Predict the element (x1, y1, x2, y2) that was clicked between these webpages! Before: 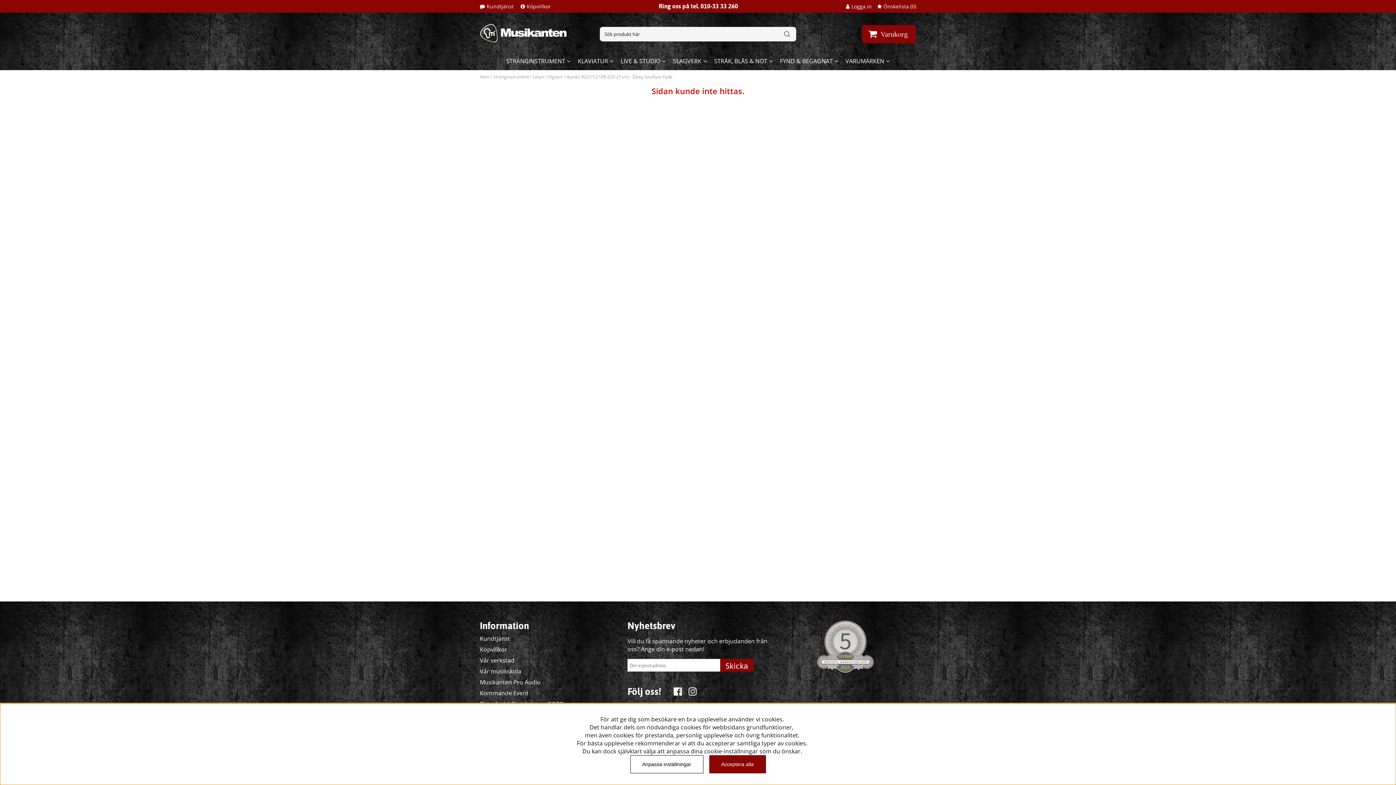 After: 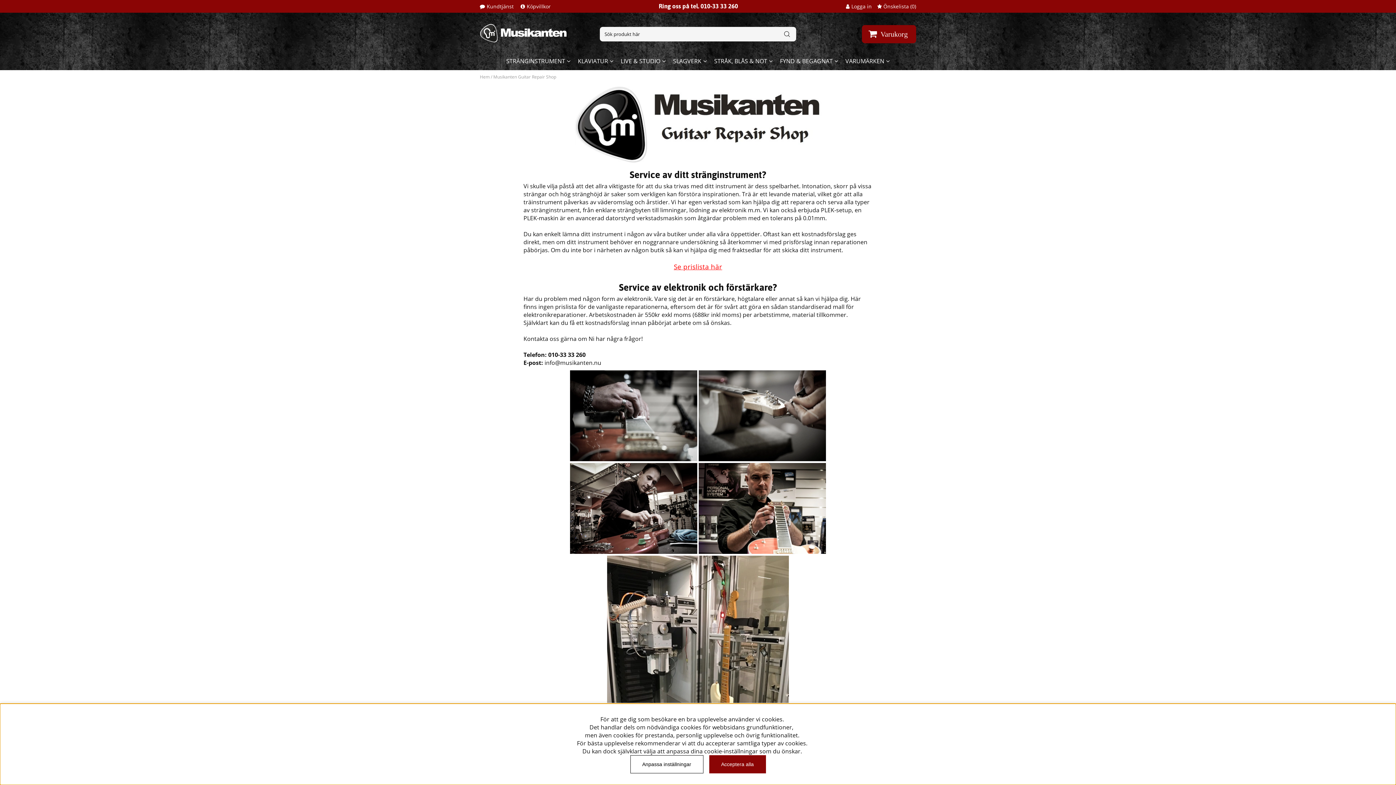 Action: label: Vår verkstad bbox: (480, 656, 514, 664)